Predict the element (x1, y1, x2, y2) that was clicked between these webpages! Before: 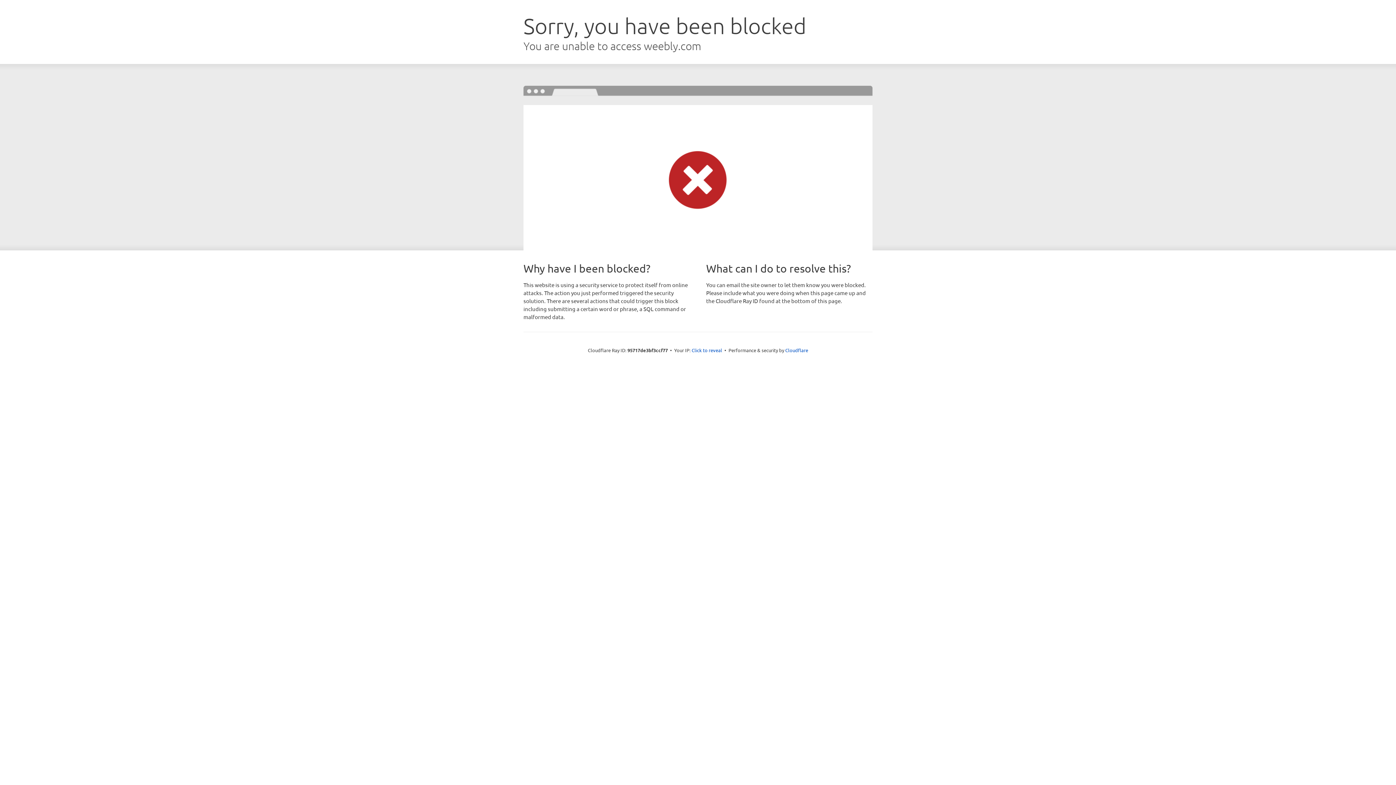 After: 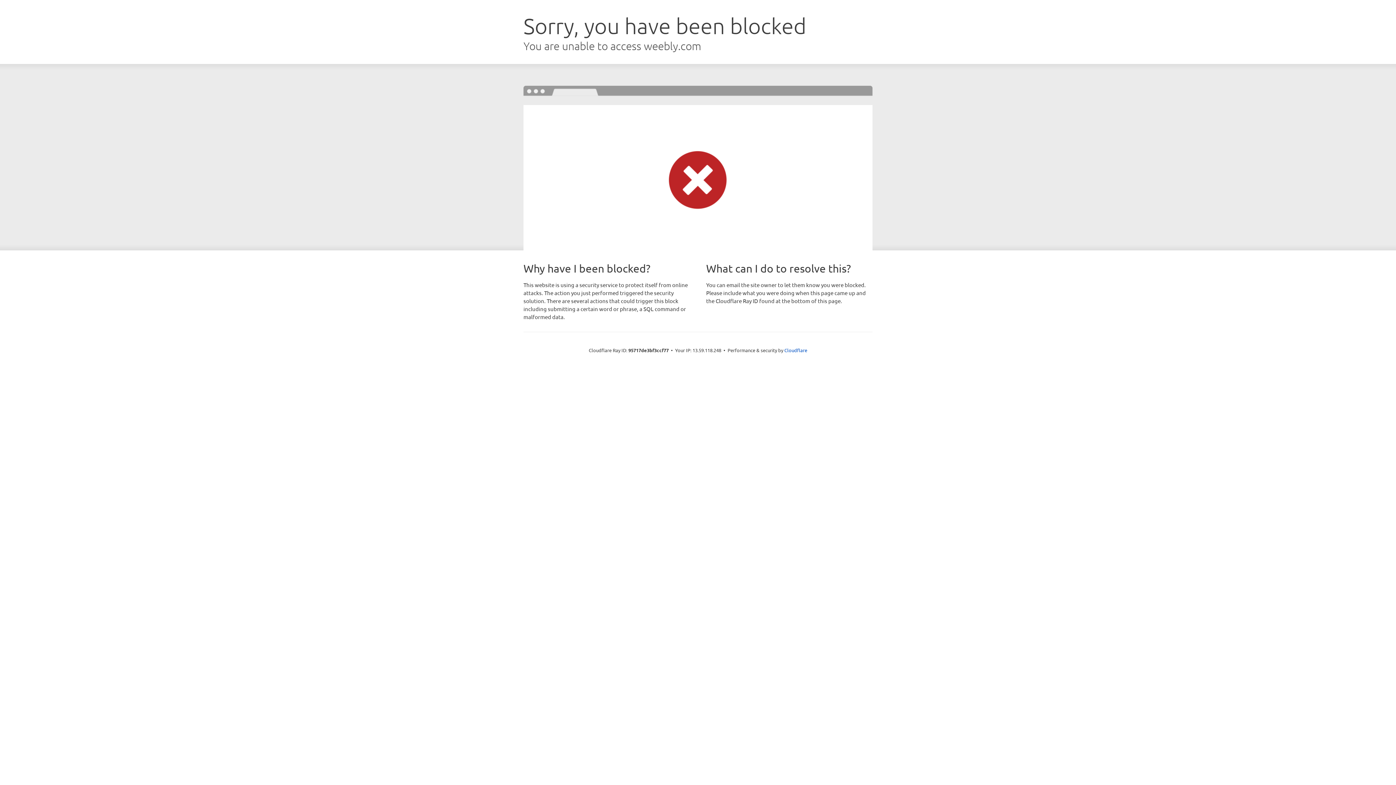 Action: bbox: (691, 346, 722, 353) label: Click to reveal